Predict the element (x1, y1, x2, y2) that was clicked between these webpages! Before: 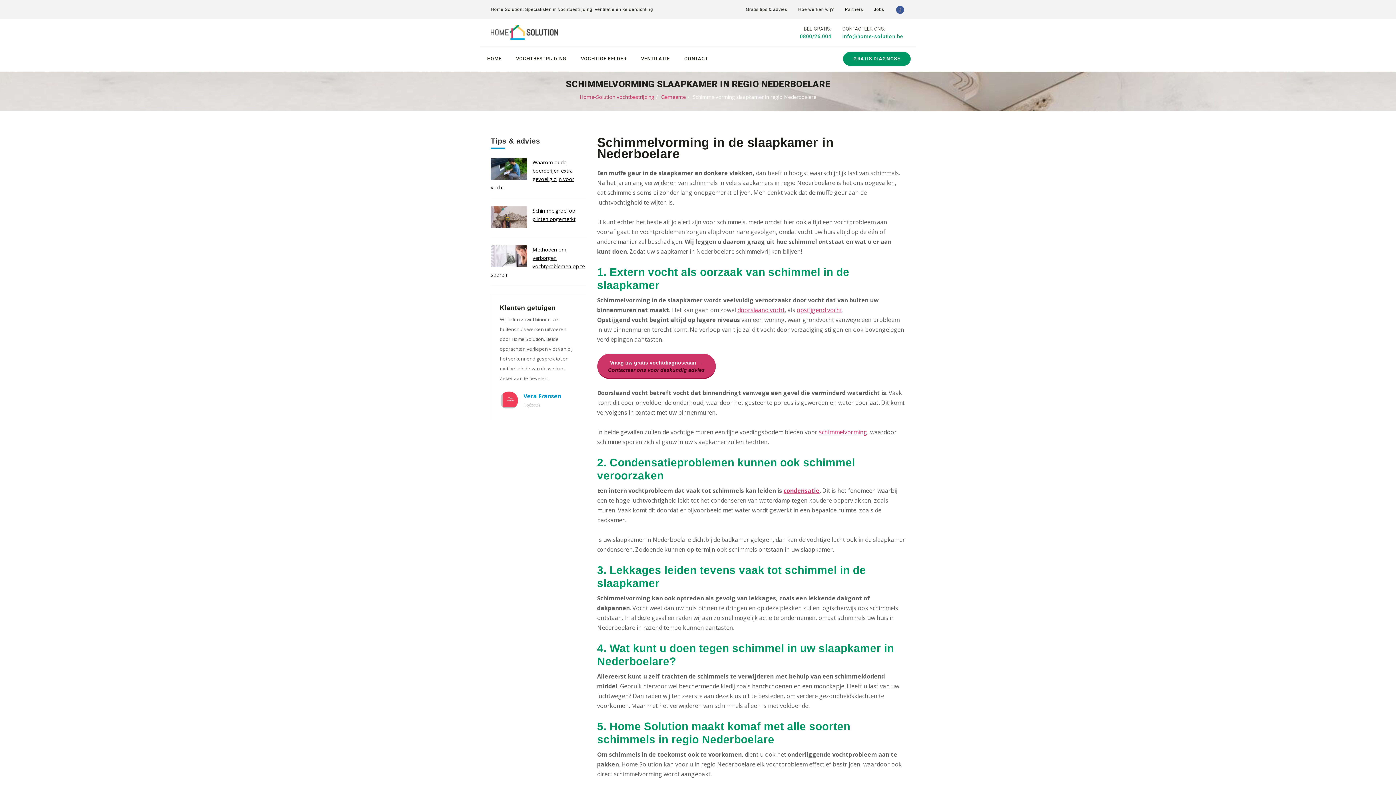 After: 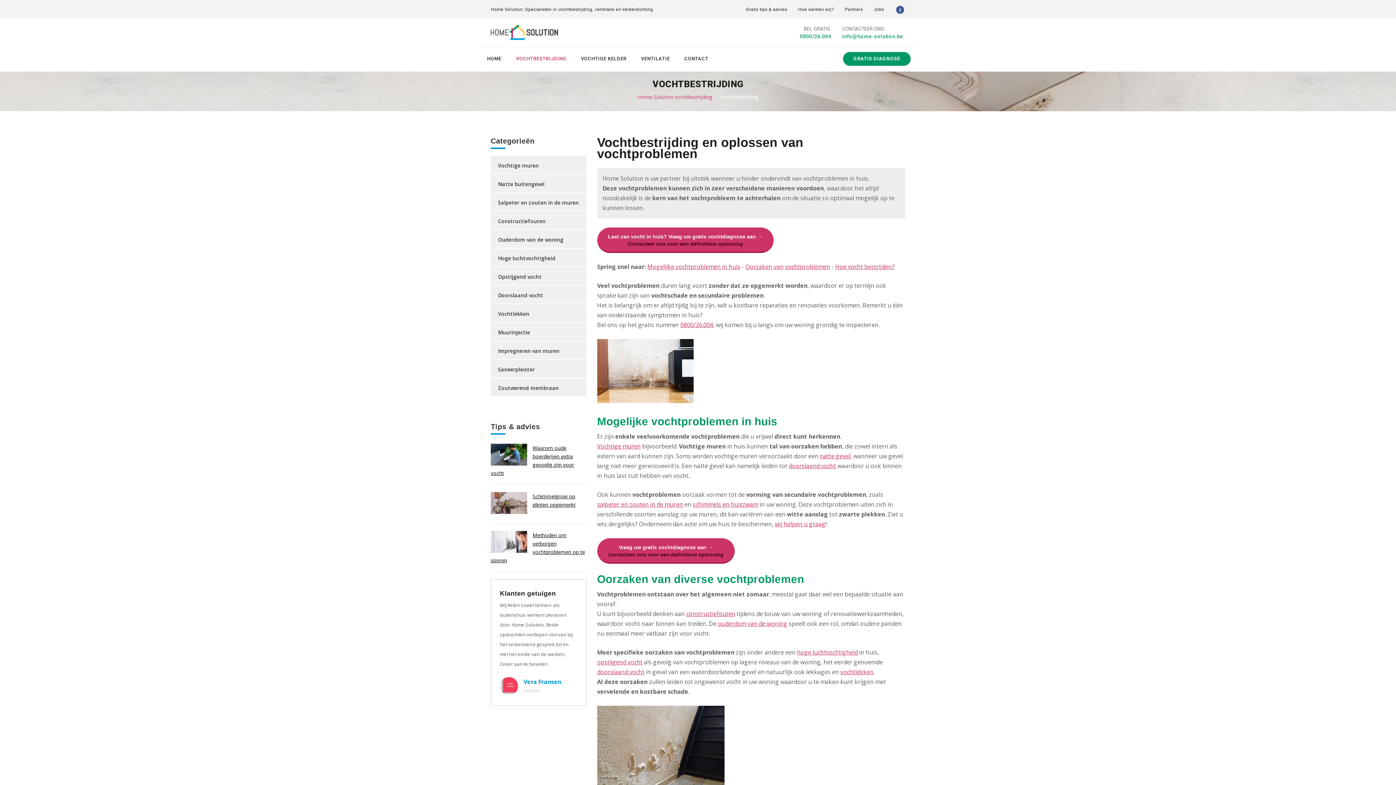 Action: label: VOCHTBESTRIJDING bbox: (508, 47, 573, 71)